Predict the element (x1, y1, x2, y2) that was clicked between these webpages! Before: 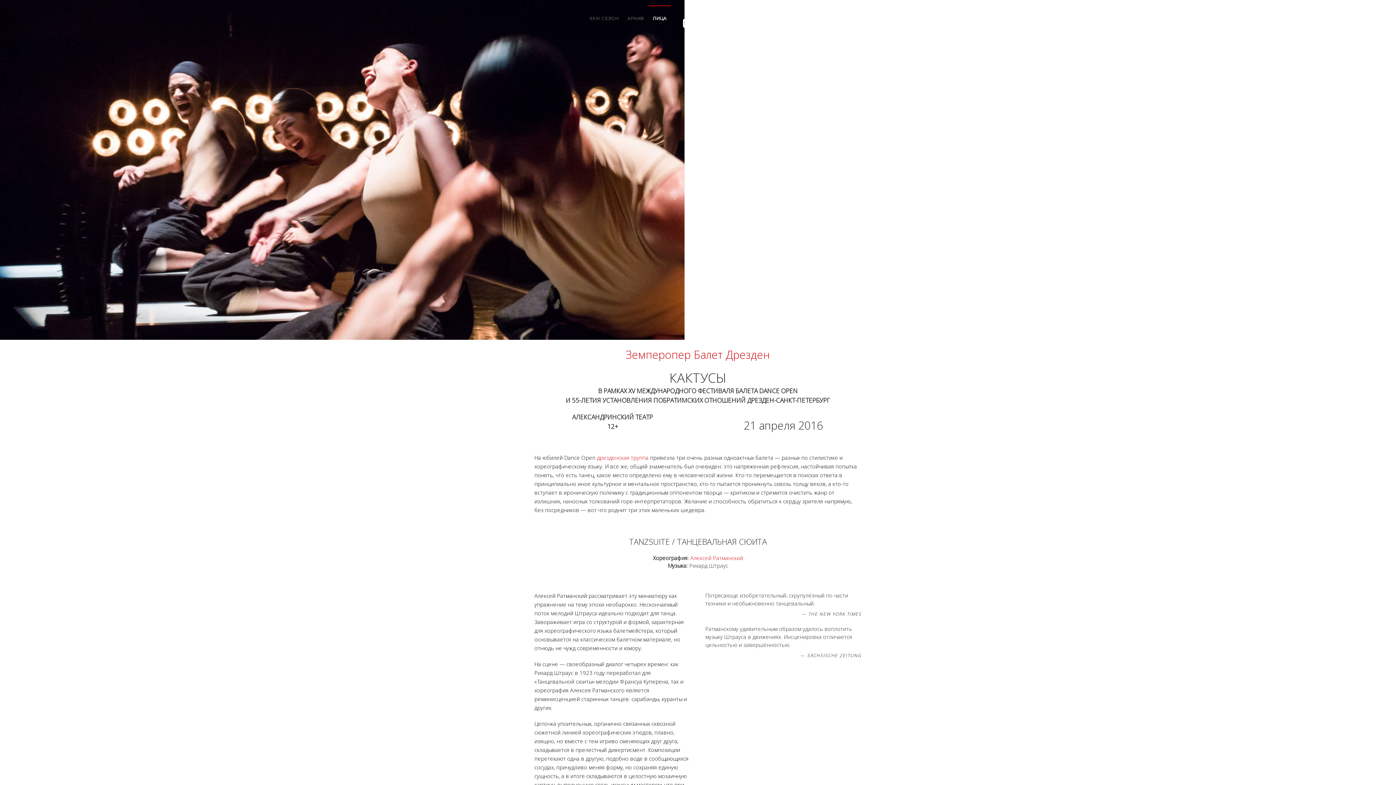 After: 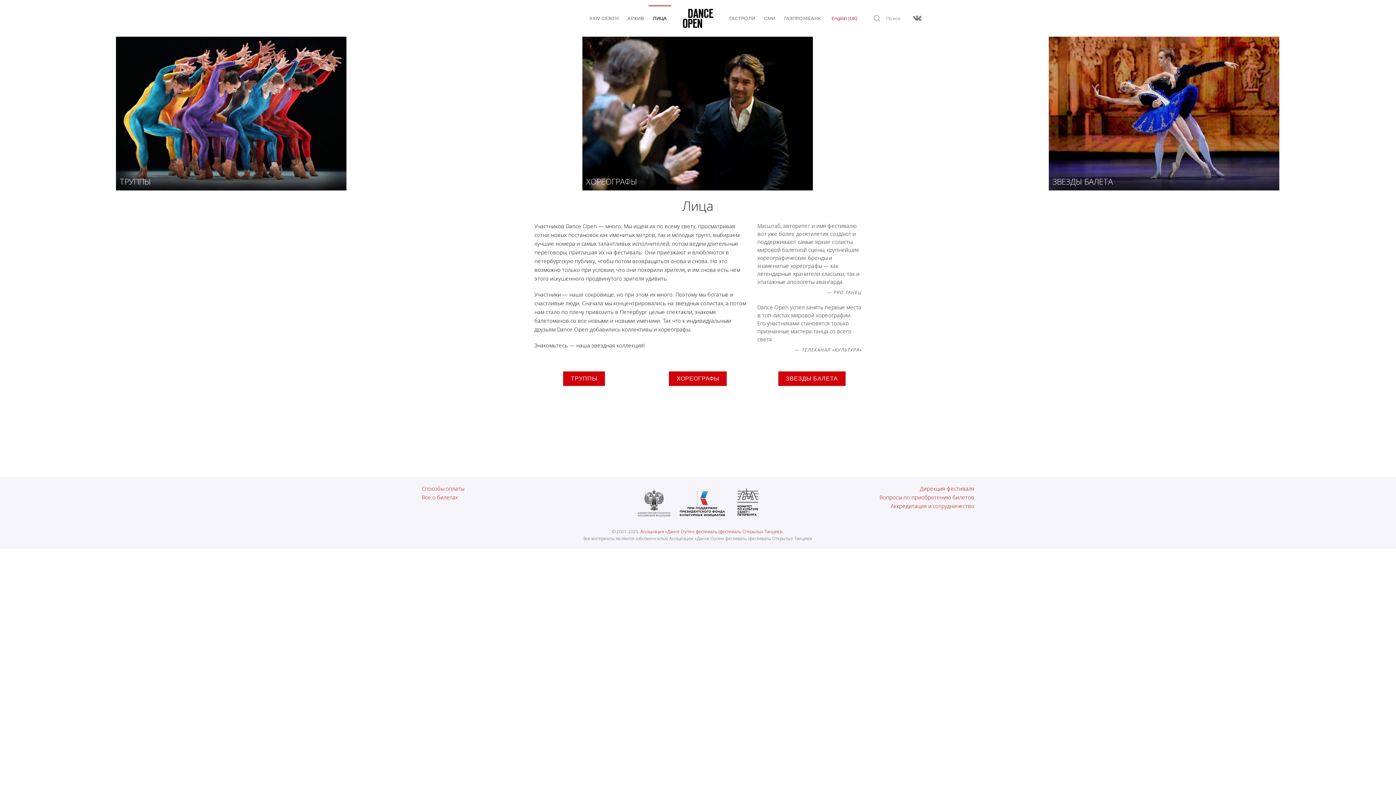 Action: bbox: (648, 5, 671, 30) label: ЛИЦА